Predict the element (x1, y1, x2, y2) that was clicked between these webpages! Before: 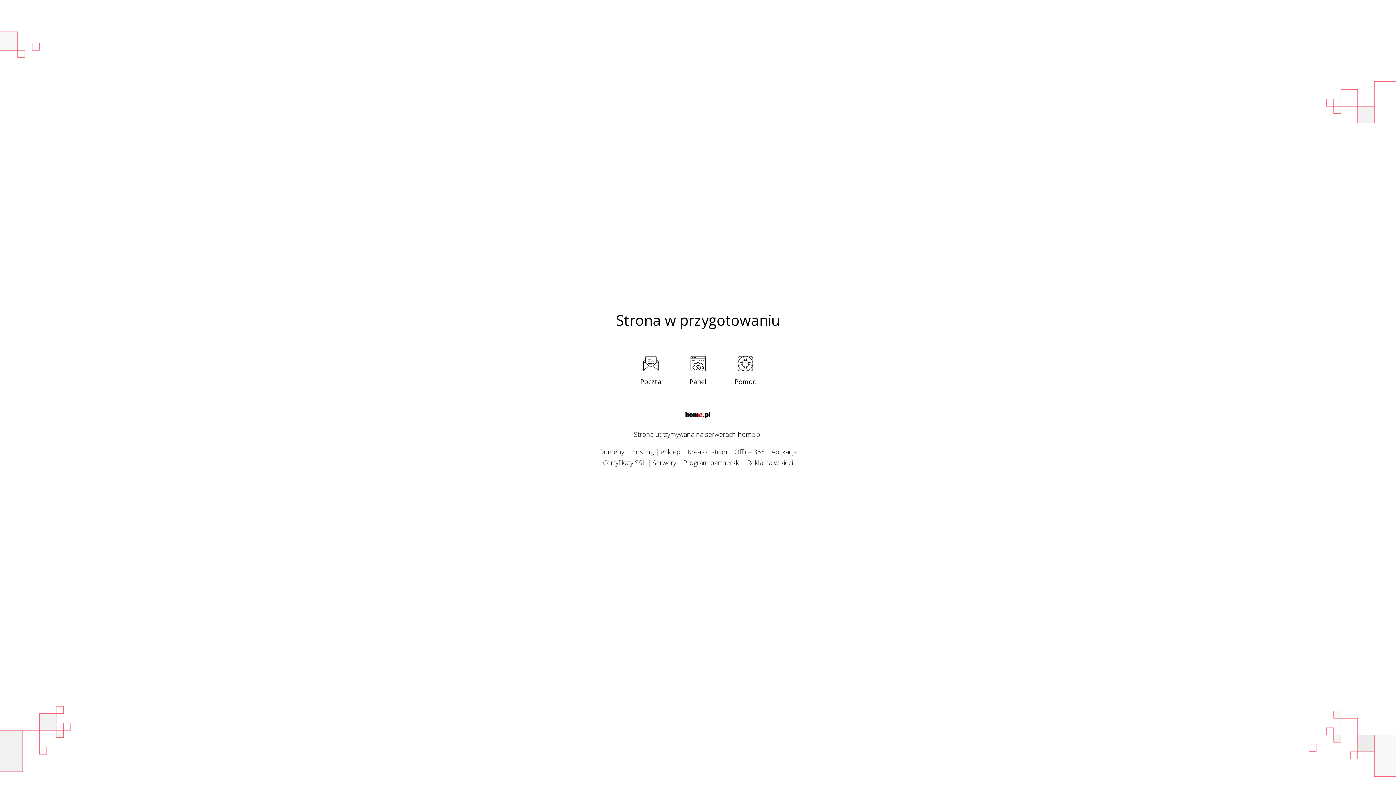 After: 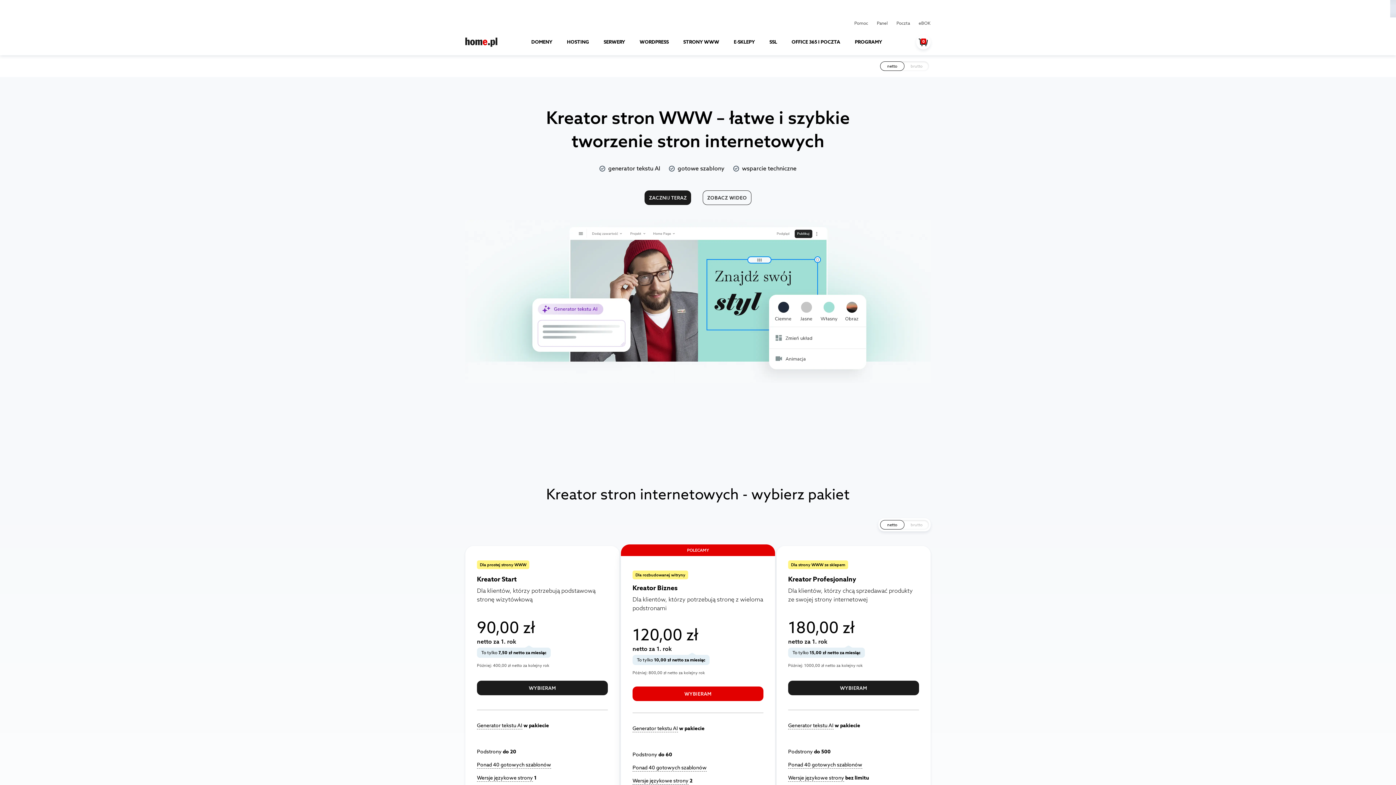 Action: bbox: (687, 447, 727, 456) label: Kreator stron